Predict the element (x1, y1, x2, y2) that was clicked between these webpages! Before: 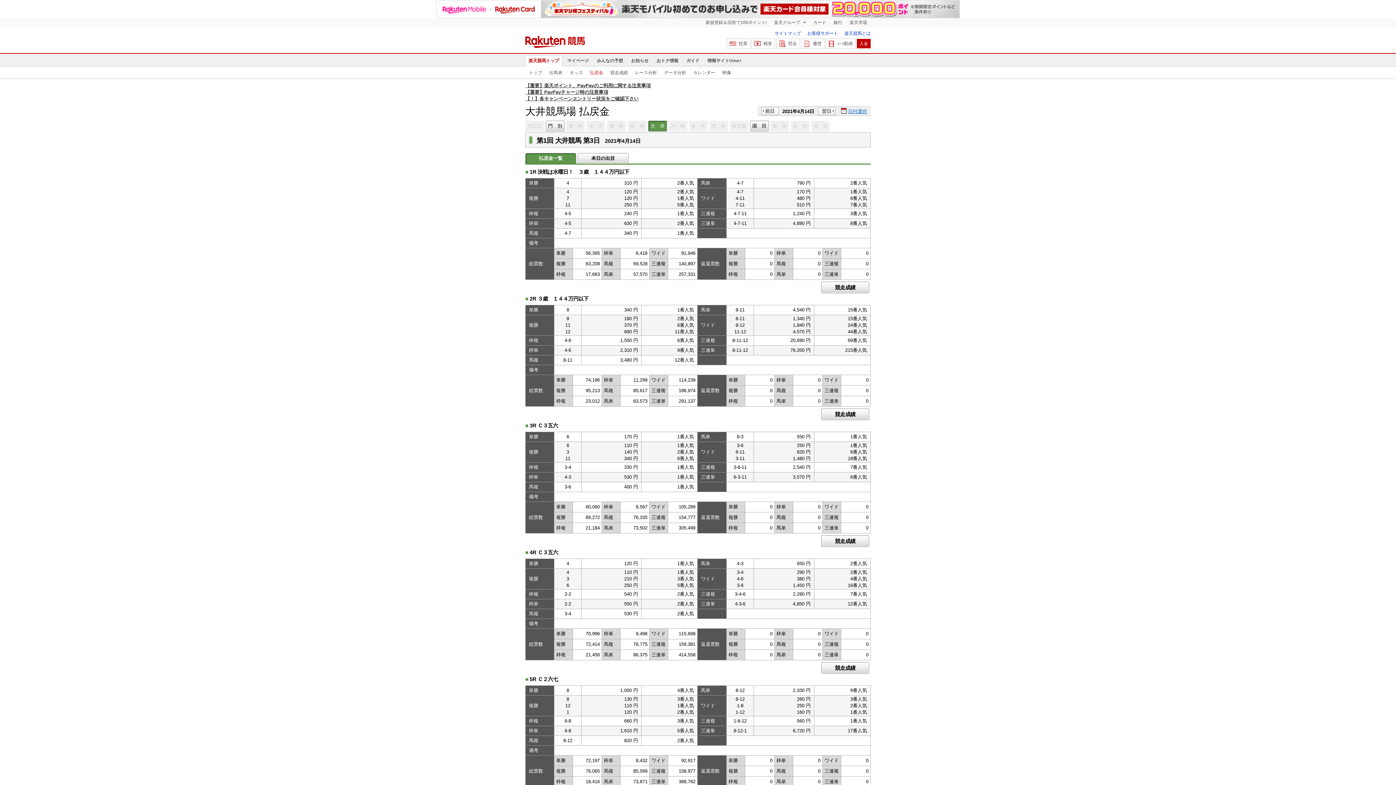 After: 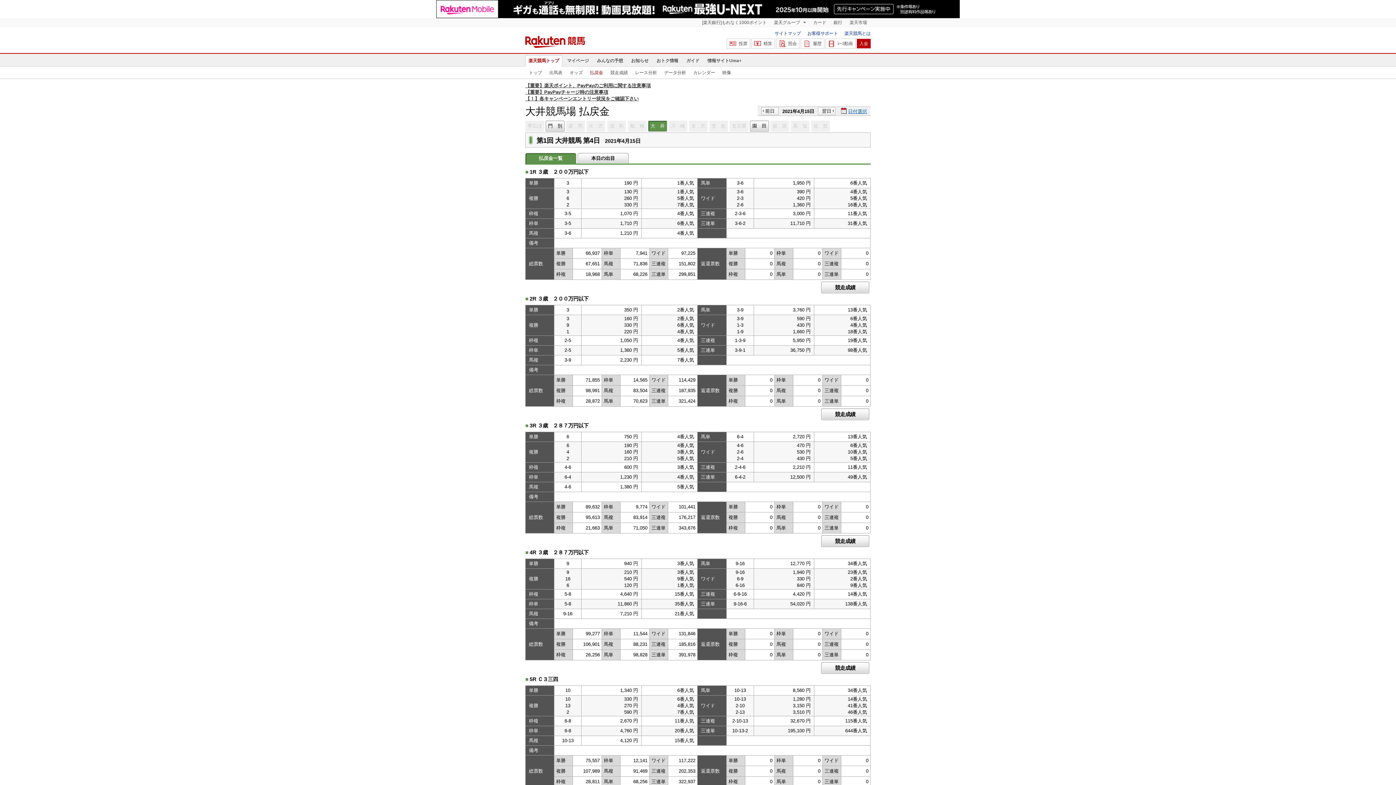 Action: bbox: (818, 107, 835, 115) label: 翌日